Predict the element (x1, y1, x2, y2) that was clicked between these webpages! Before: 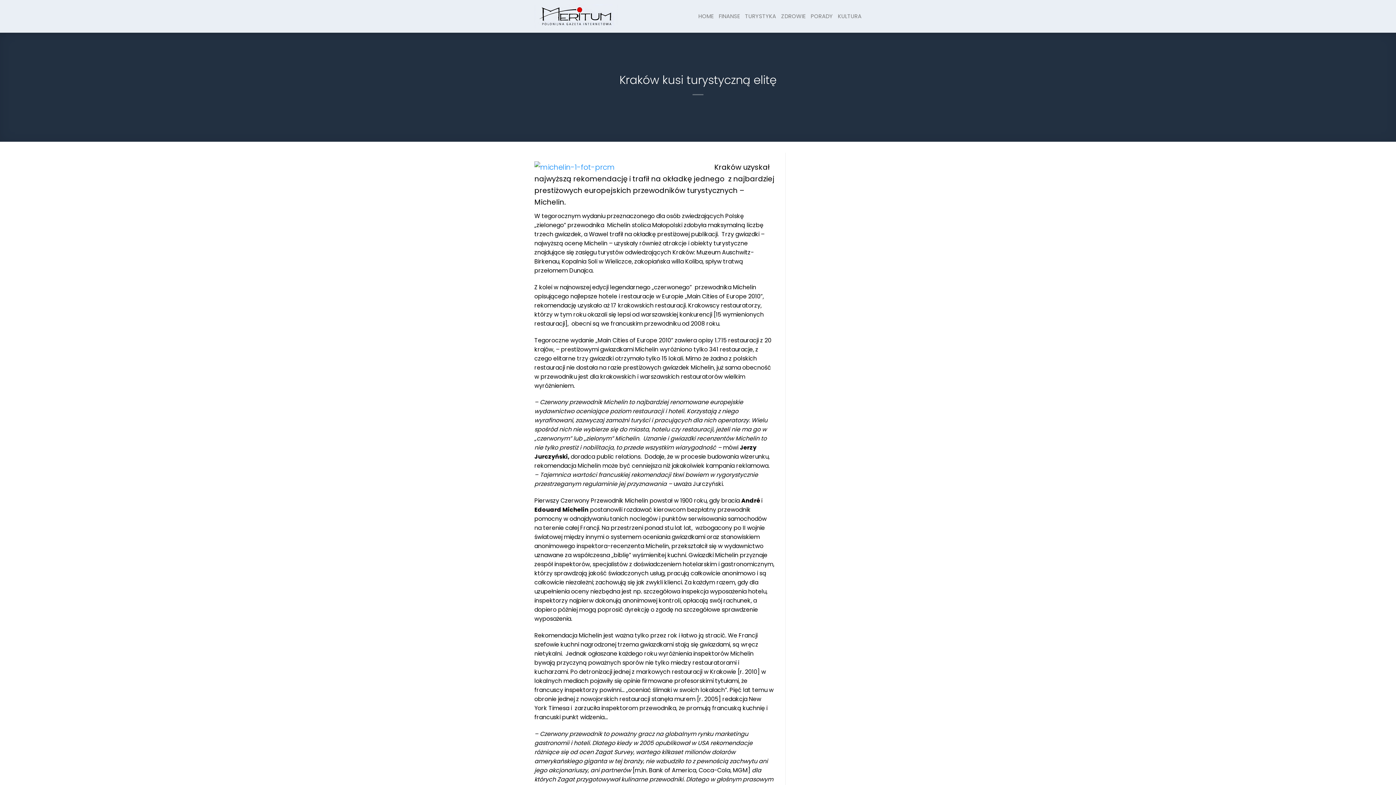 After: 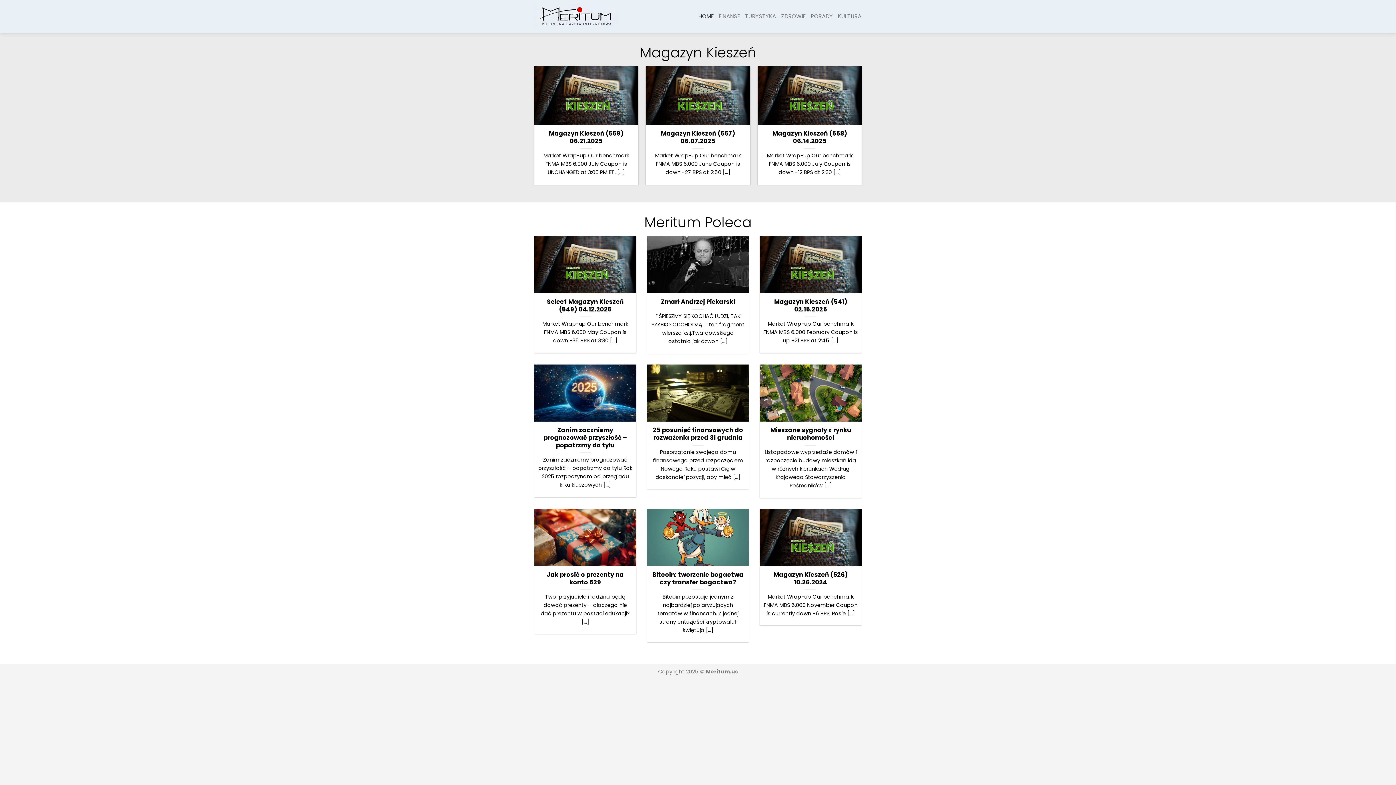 Action: label: HOME bbox: (698, 5, 713, 27)